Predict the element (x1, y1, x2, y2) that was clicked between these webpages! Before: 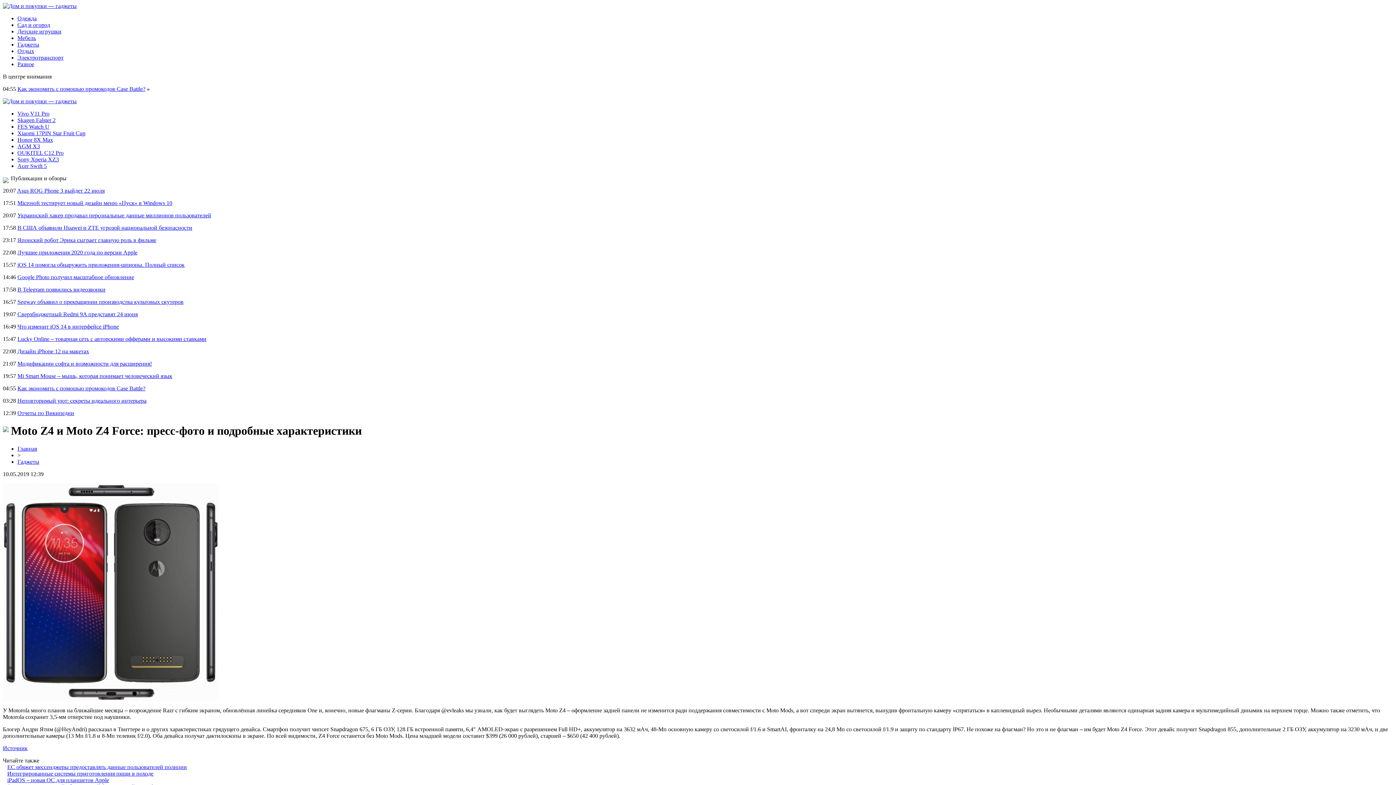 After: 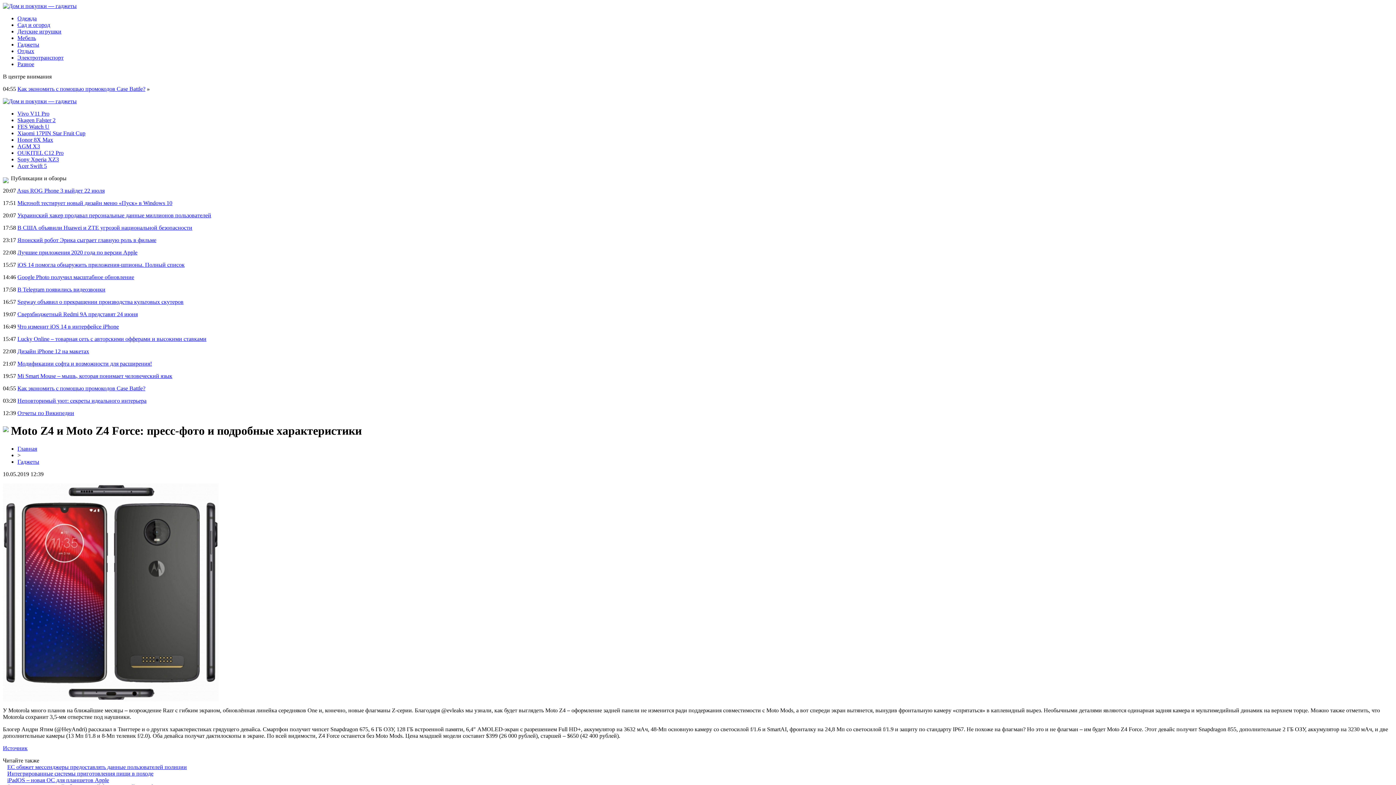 Action: bbox: (2, 745, 27, 751) label: Источник